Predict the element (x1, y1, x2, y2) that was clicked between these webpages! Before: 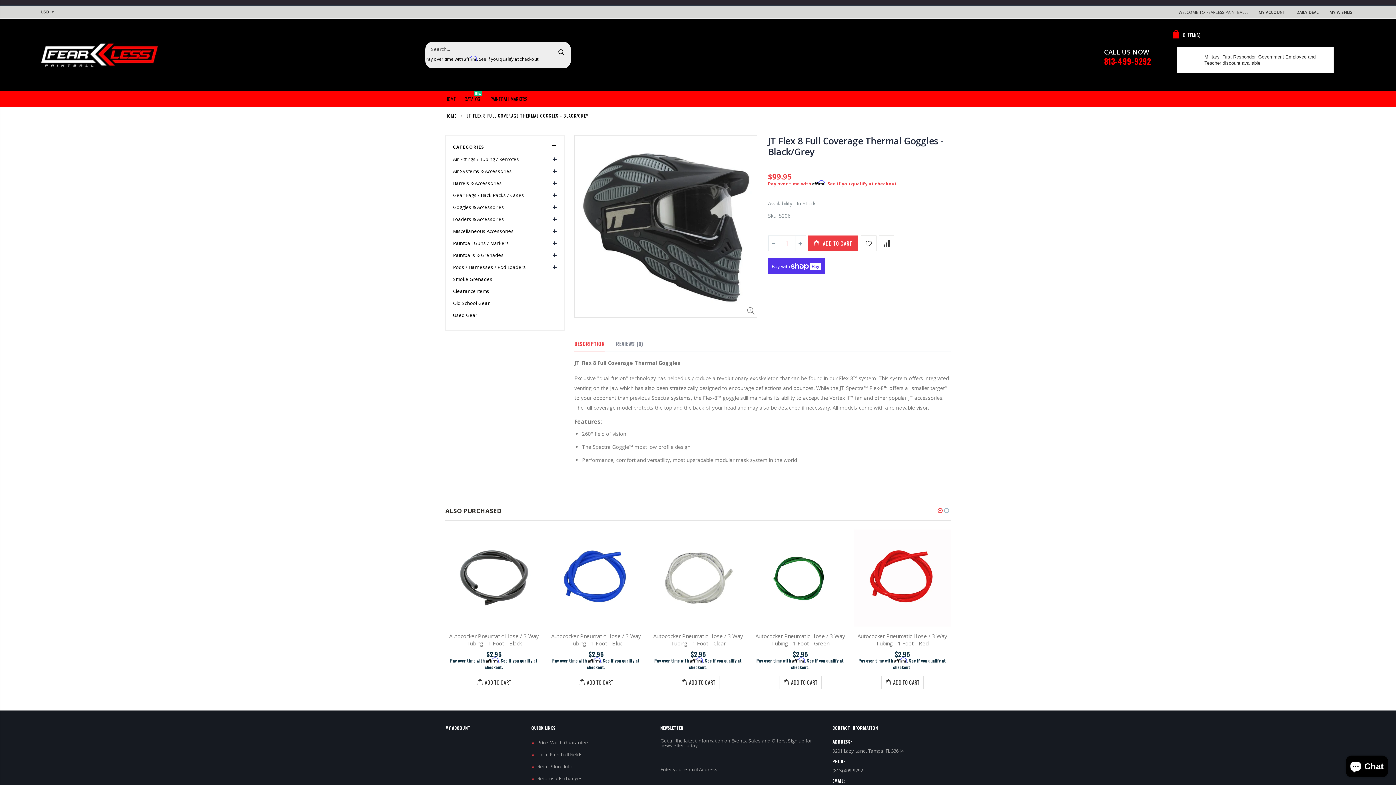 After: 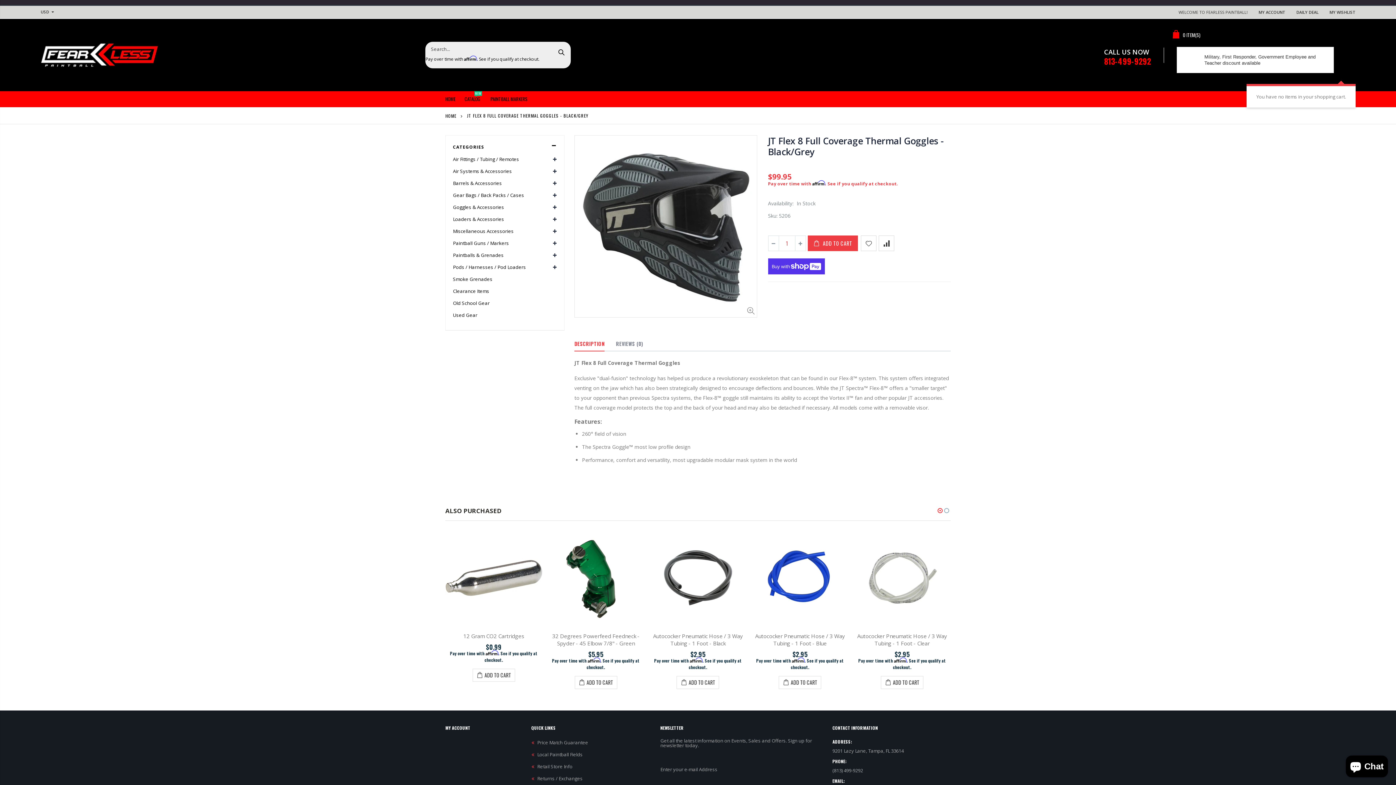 Action: bbox: (1169, 29, 1355, 39) label: 0ITEM(S)